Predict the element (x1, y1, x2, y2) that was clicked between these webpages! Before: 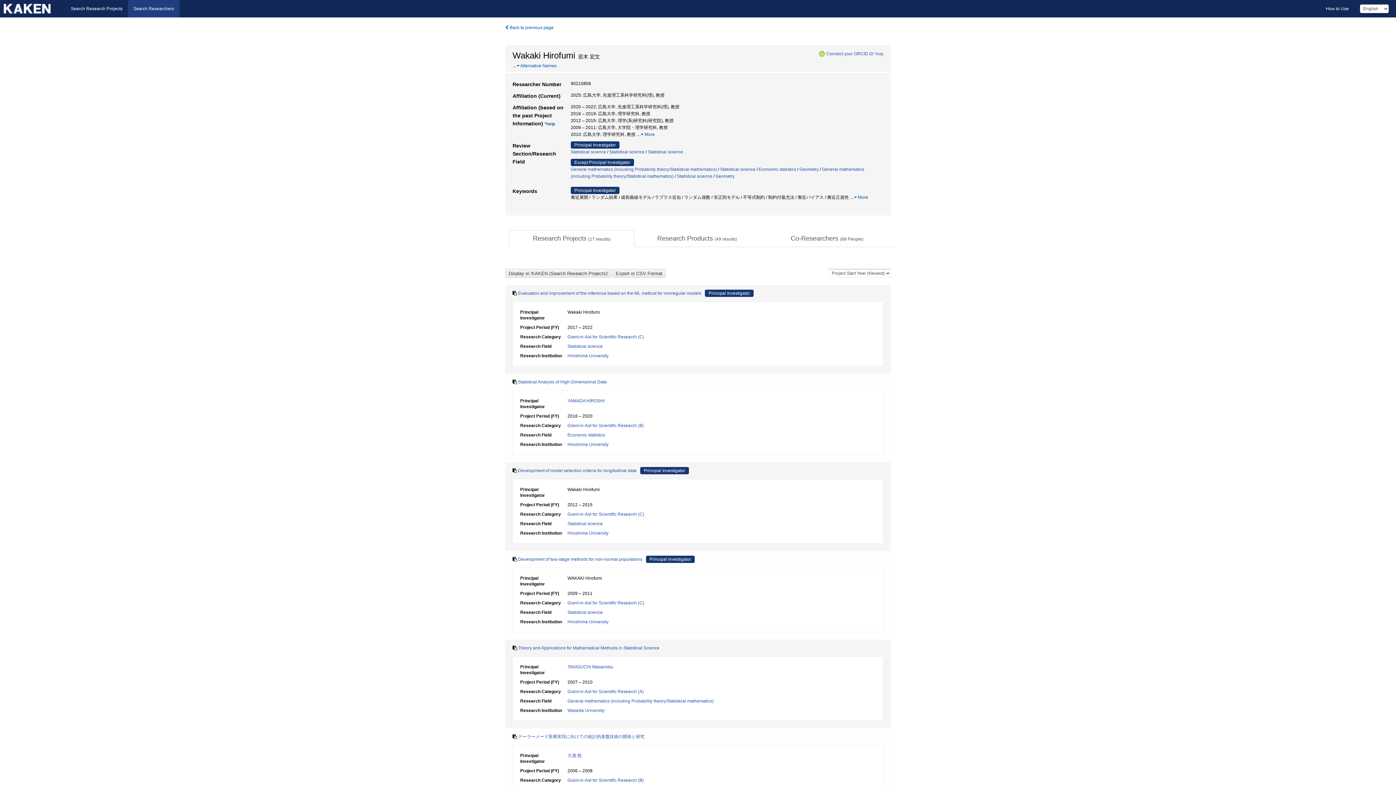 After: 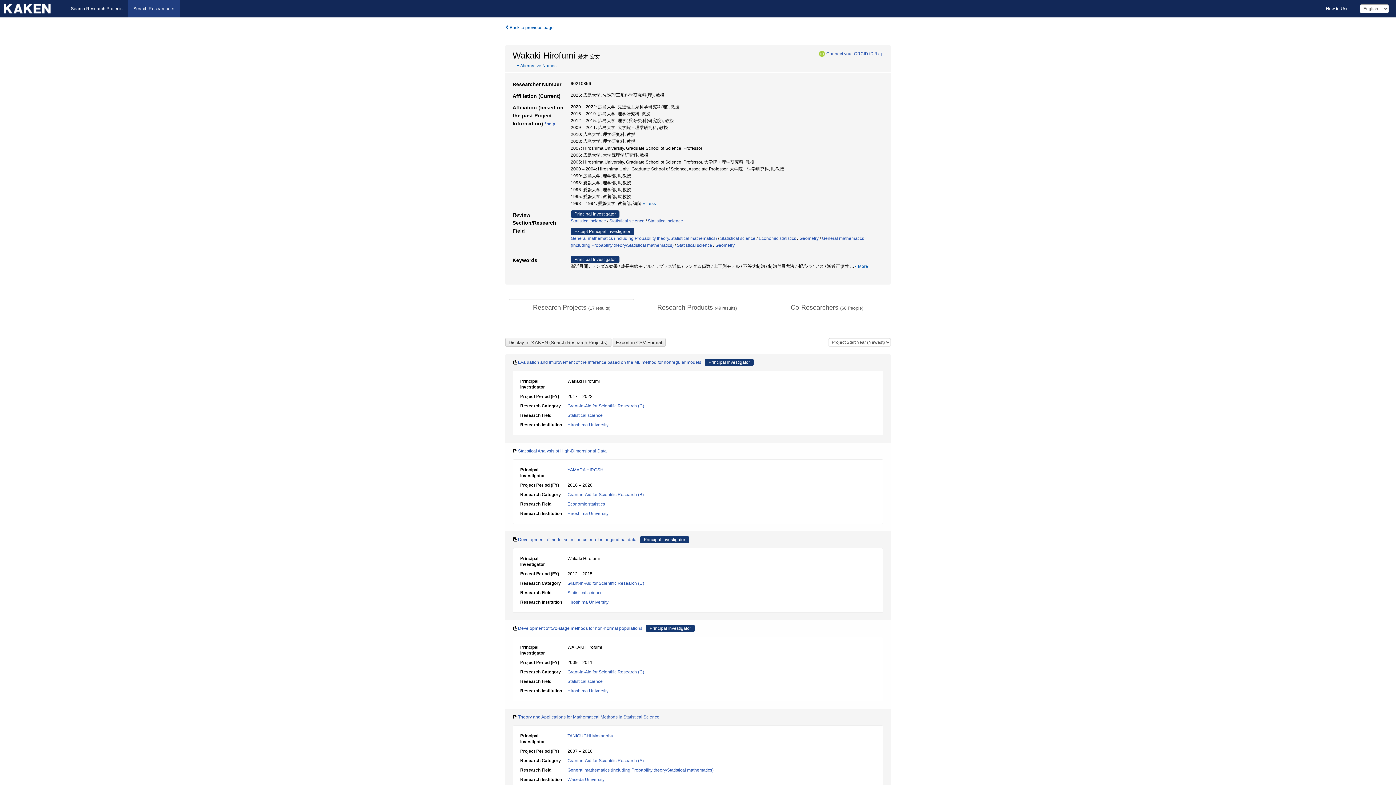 Action: label:  More bbox: (641, 132, 654, 137)